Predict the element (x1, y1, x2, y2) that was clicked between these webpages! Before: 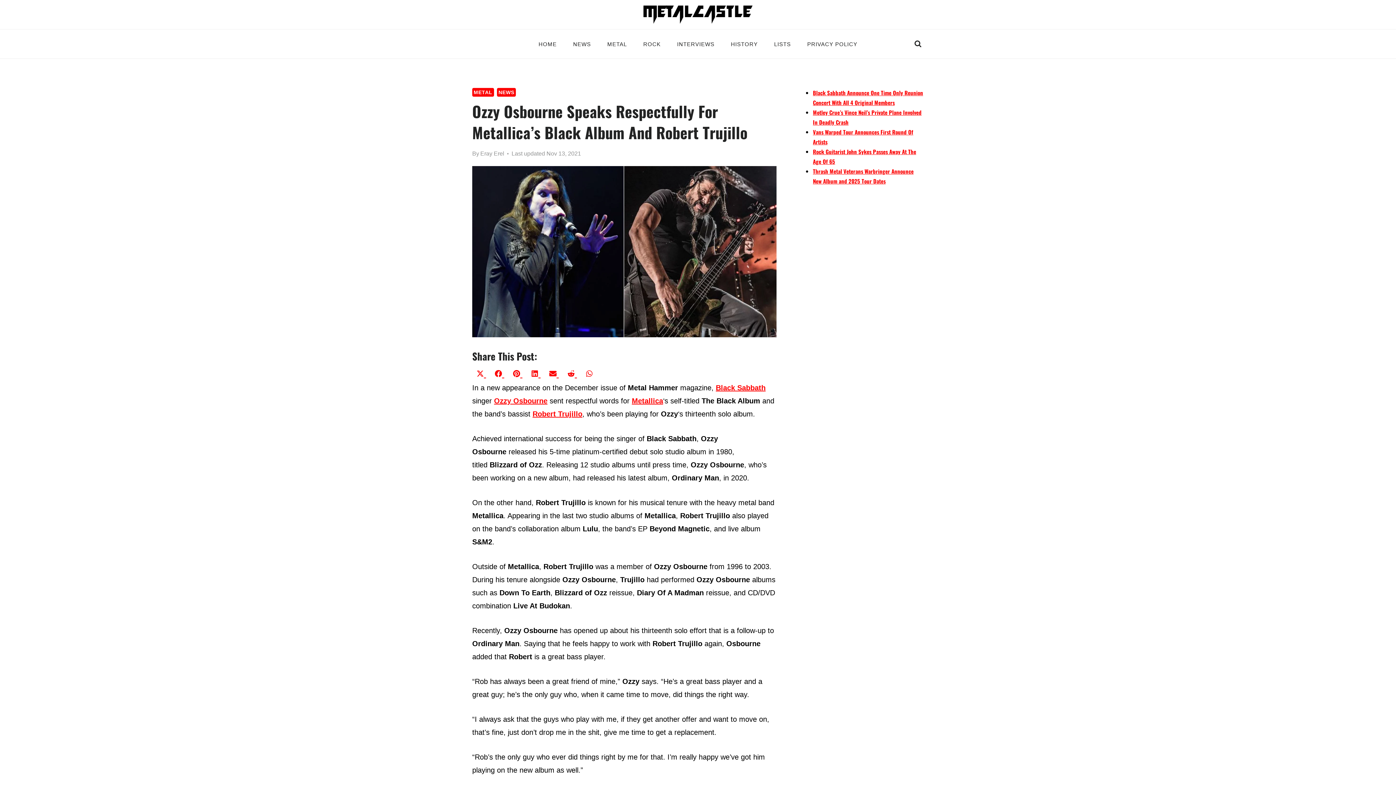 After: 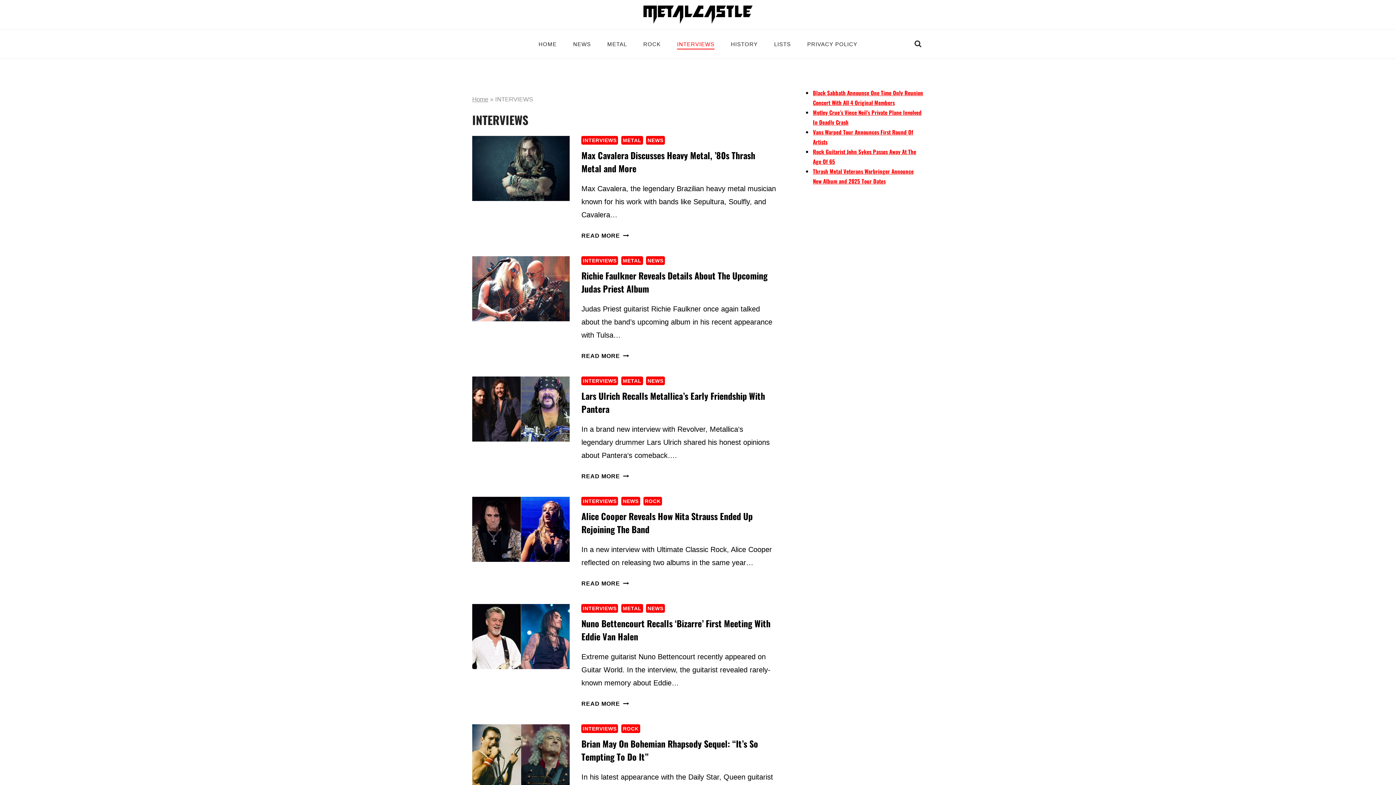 Action: bbox: (669, 38, 722, 49) label: INTERVIEWS